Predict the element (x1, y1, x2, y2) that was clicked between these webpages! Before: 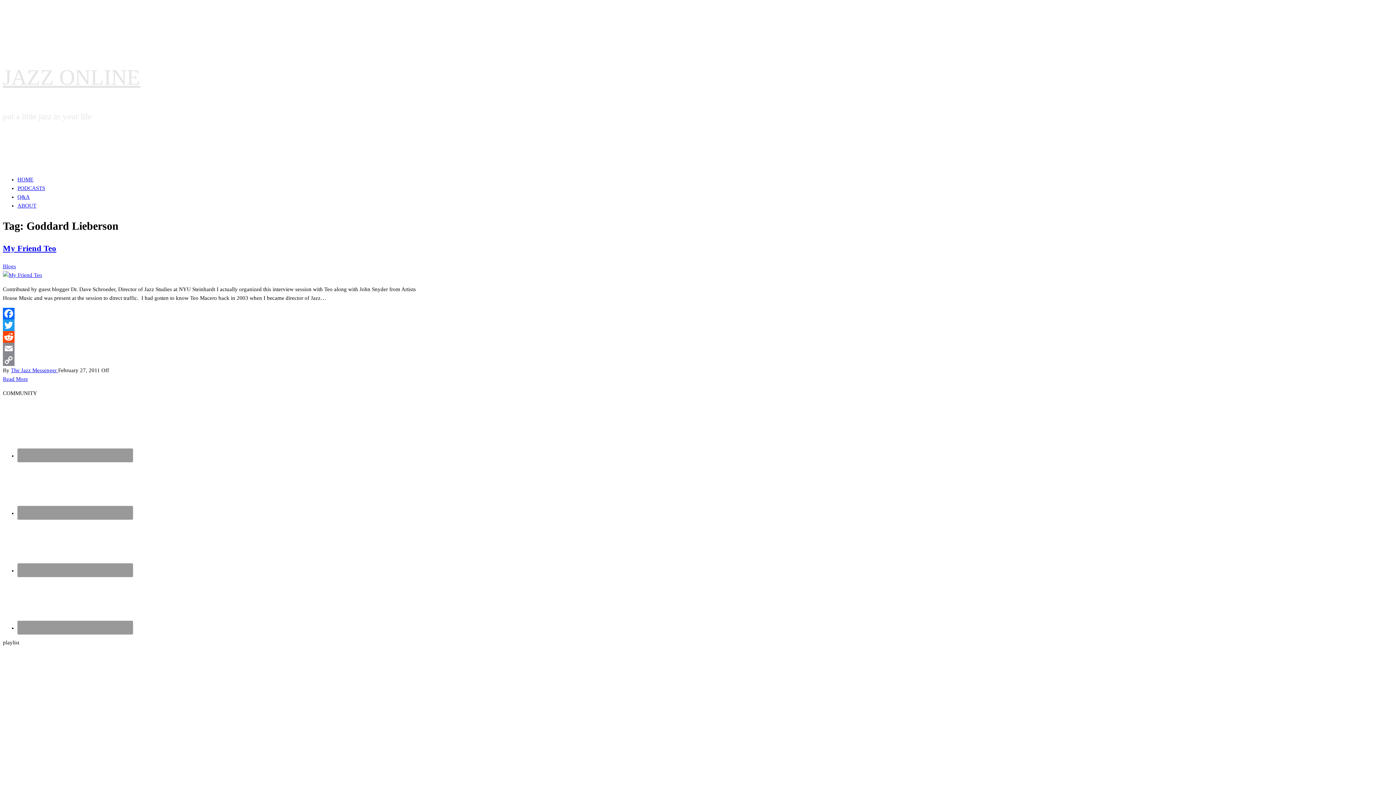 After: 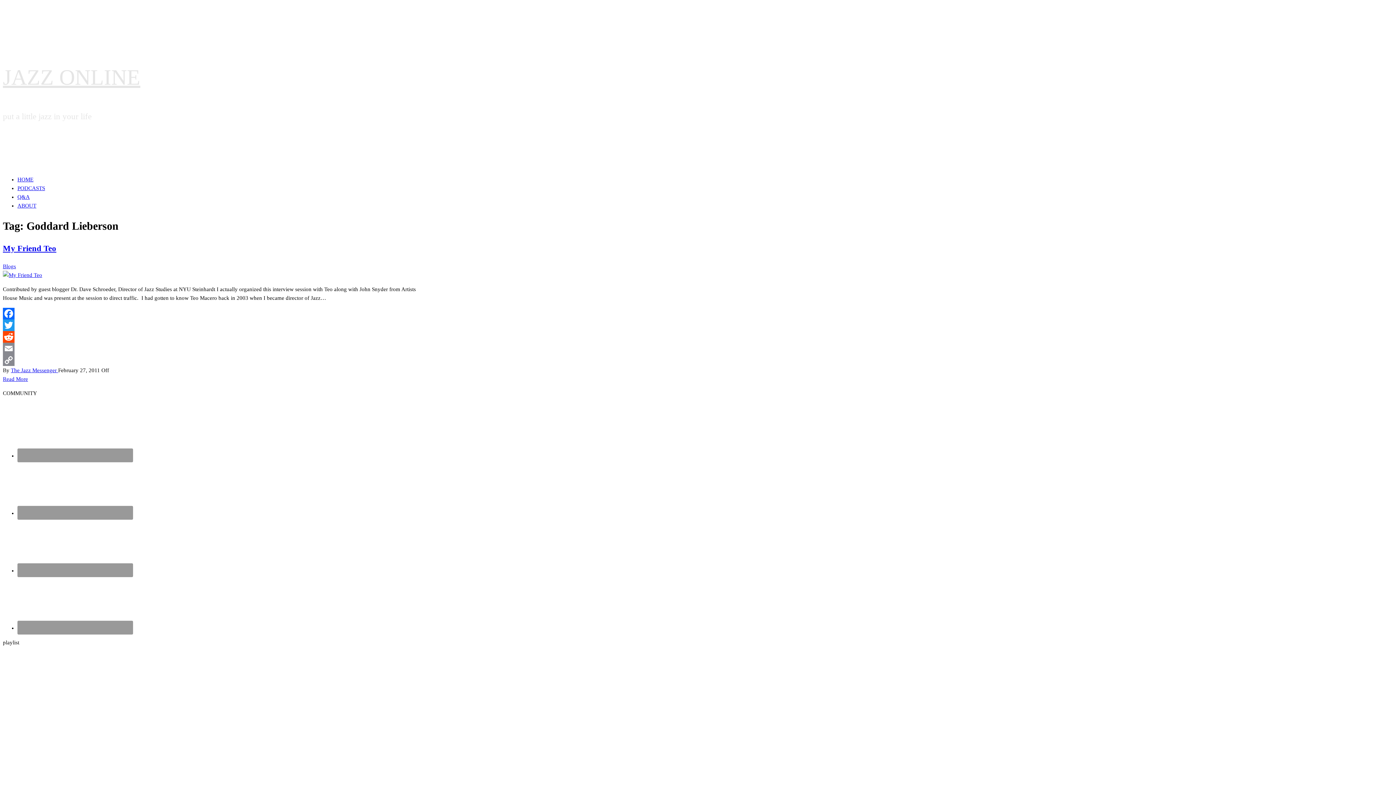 Action: label: Twitter bbox: (2, 319, 428, 331)